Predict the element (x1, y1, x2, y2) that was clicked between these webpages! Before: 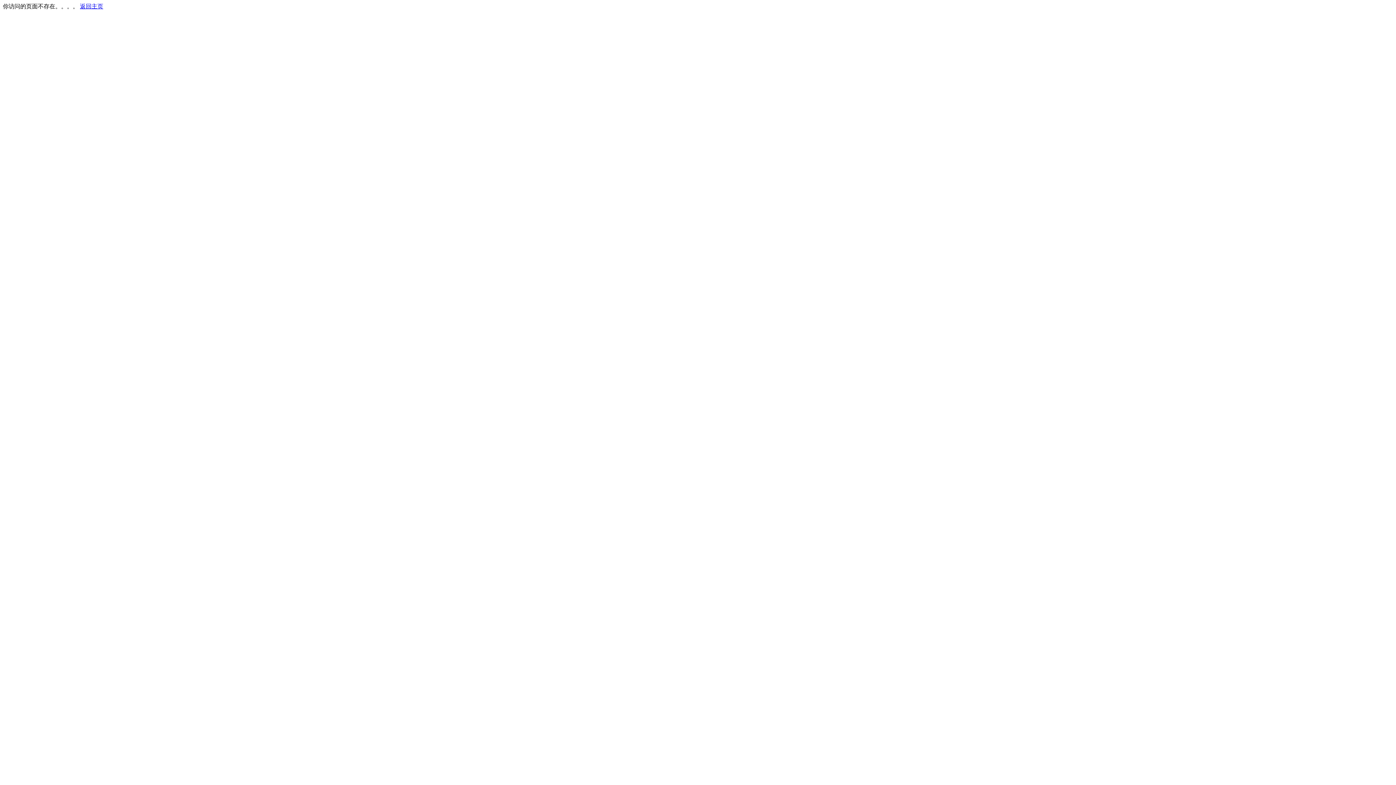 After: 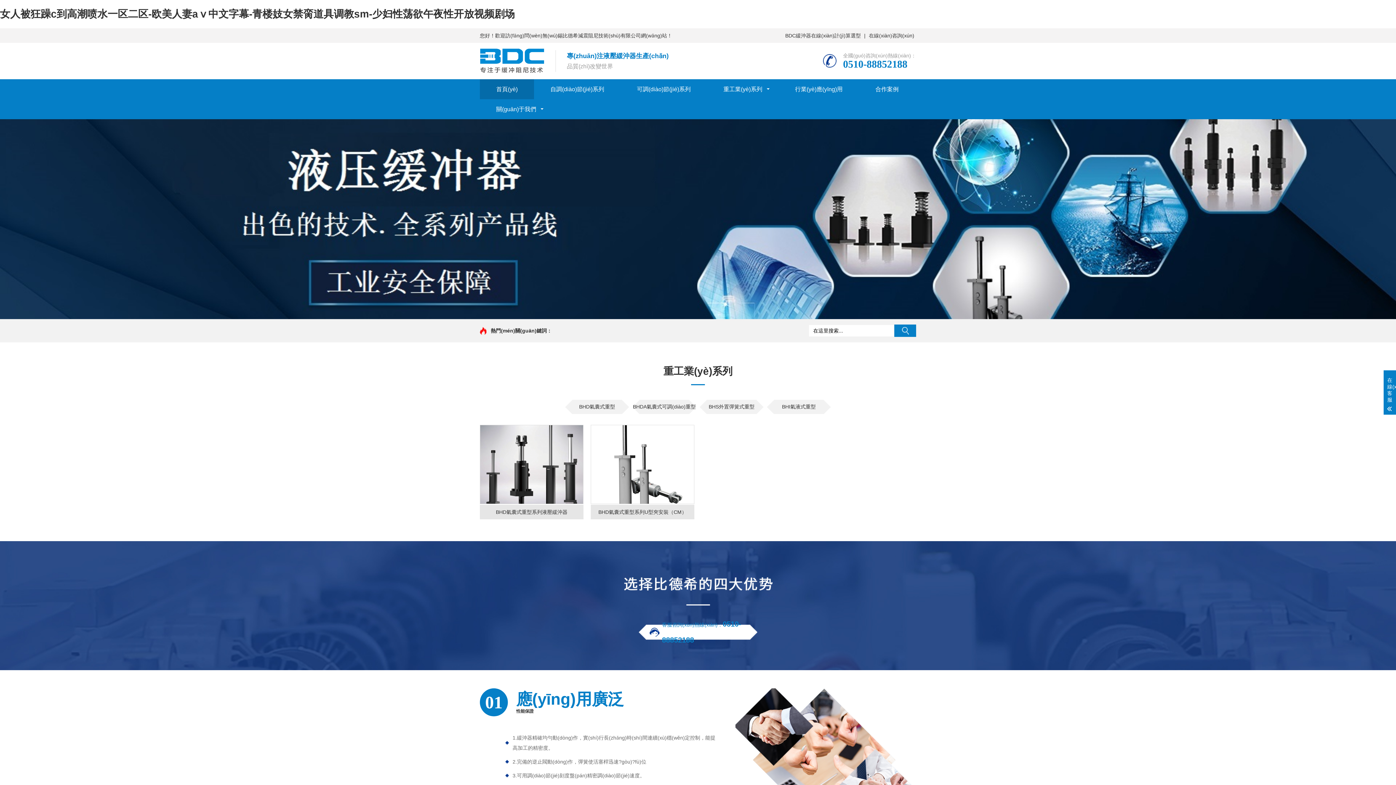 Action: bbox: (80, 3, 103, 9) label: 返回主页